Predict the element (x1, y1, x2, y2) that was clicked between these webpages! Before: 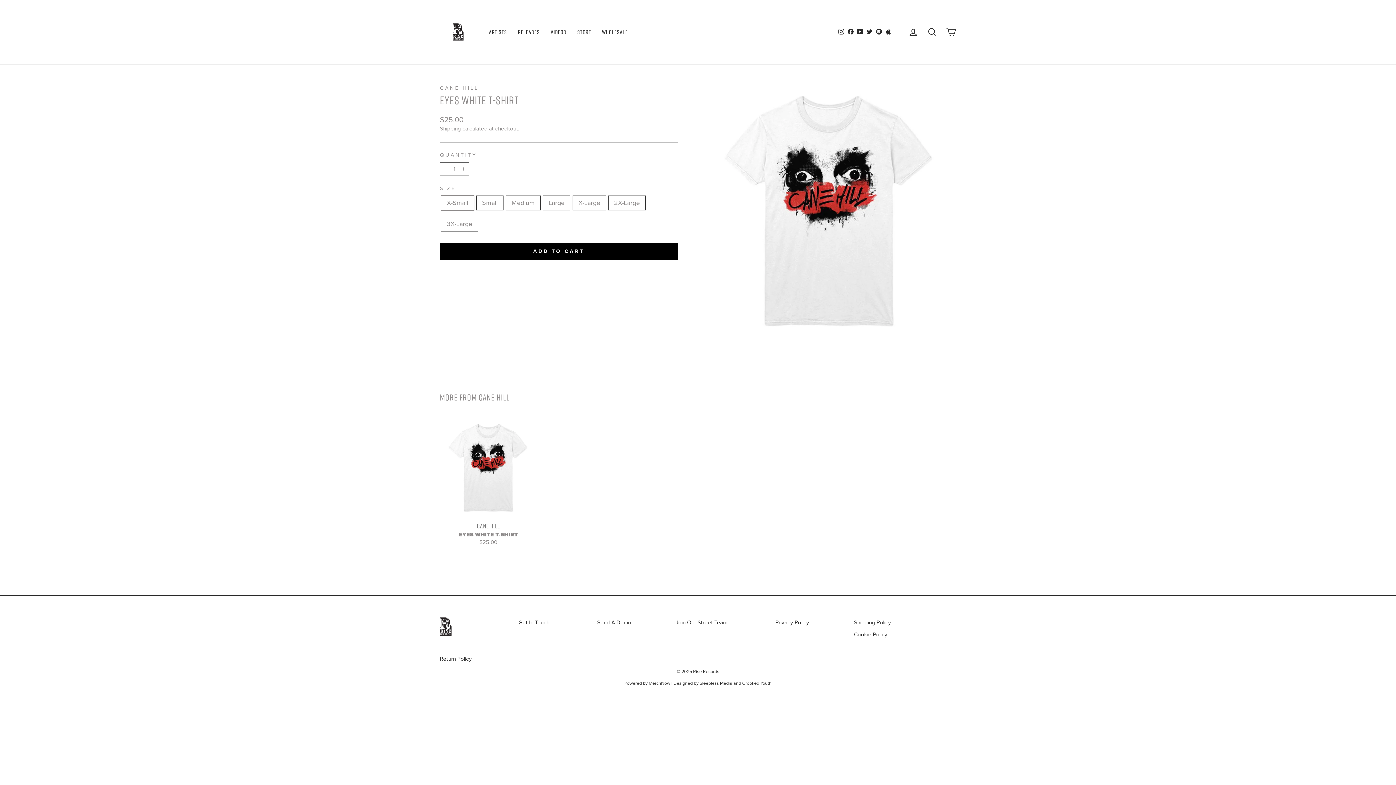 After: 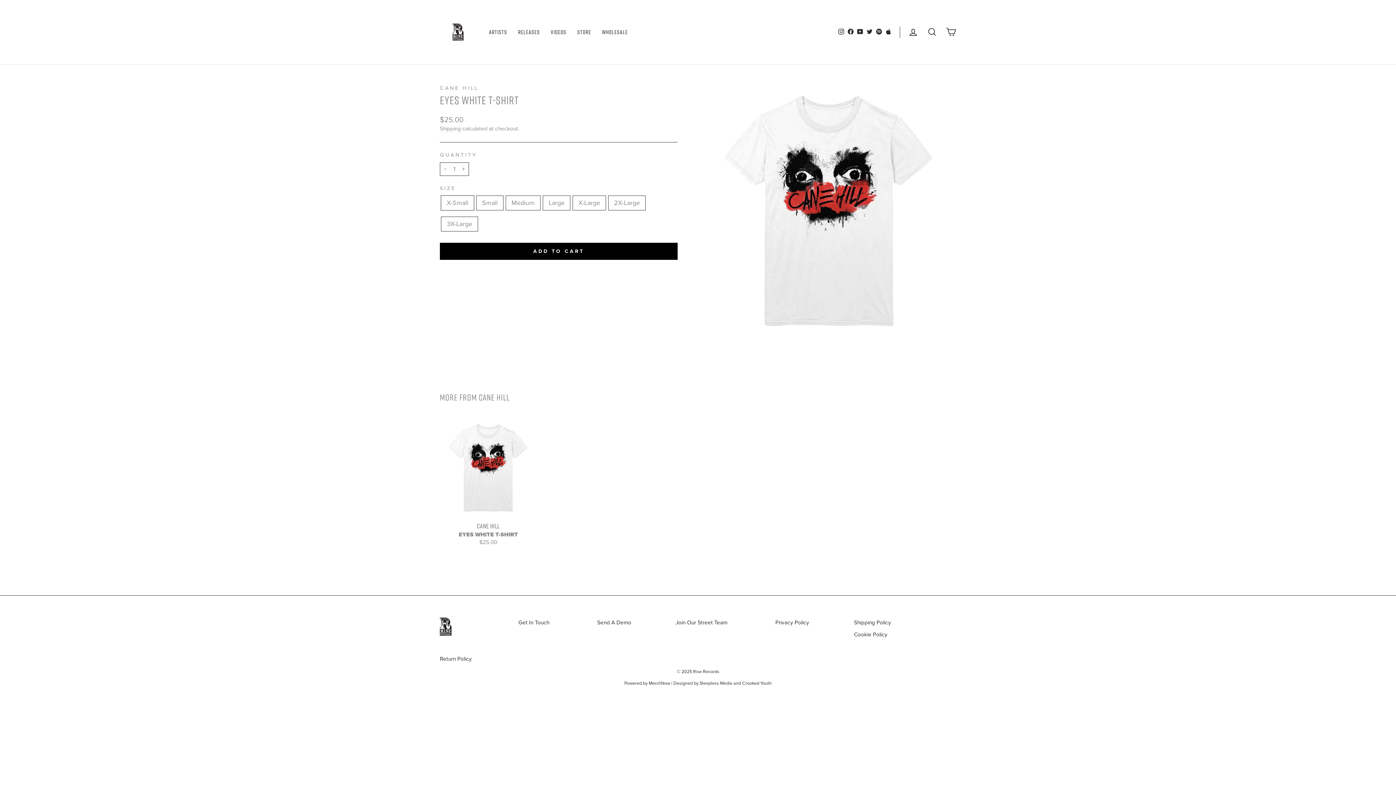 Action: bbox: (648, 680, 670, 686) label: MerchNow